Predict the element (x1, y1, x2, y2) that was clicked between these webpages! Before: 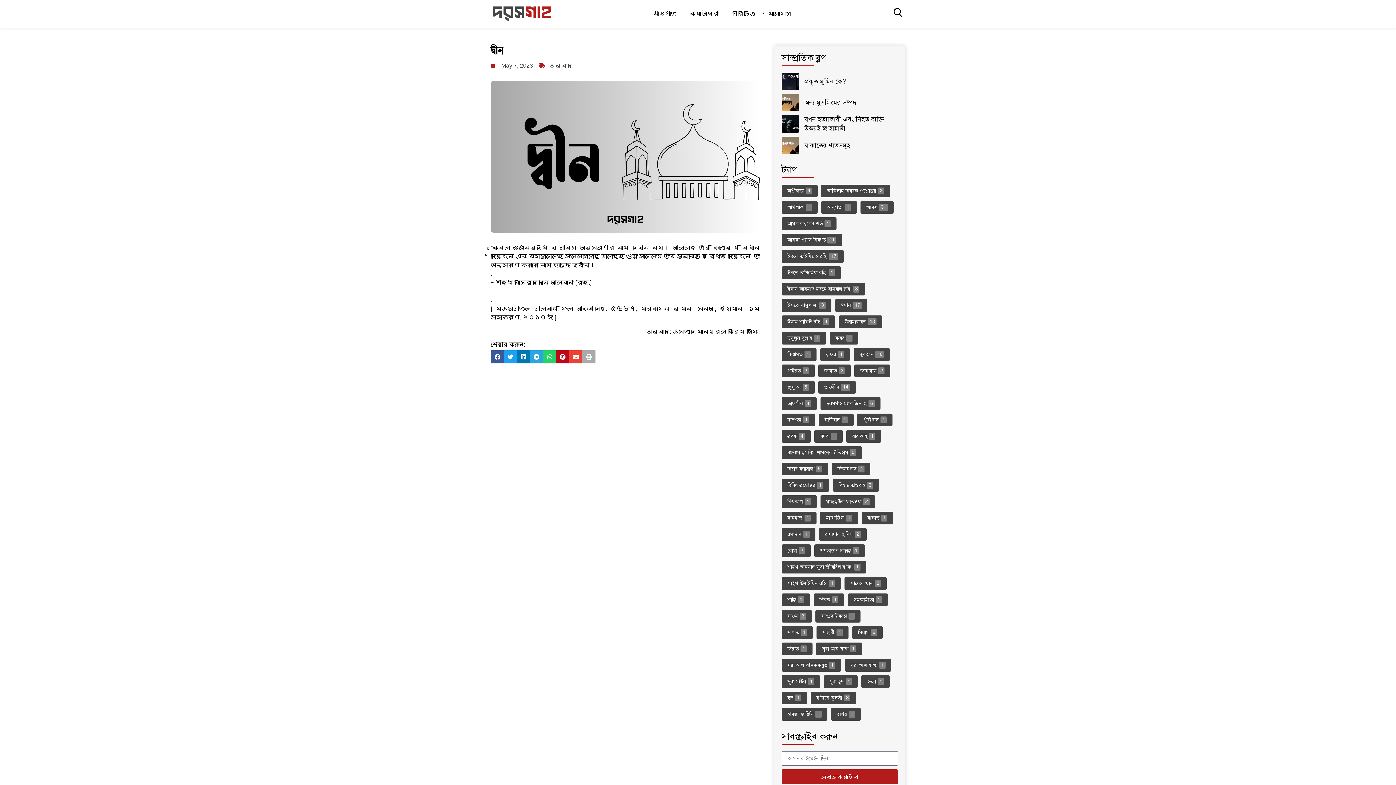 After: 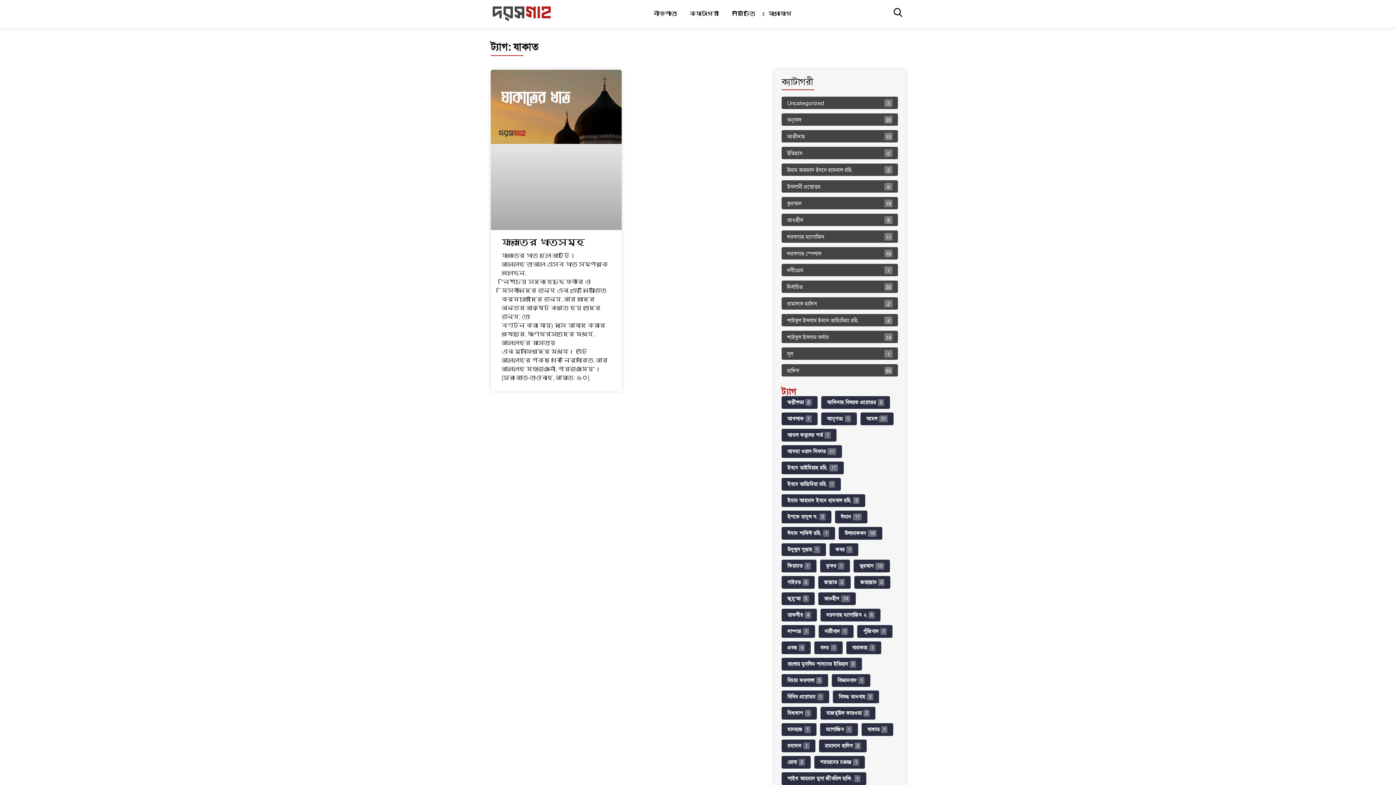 Action: bbox: (861, 512, 893, 524) label: যাকাত
1